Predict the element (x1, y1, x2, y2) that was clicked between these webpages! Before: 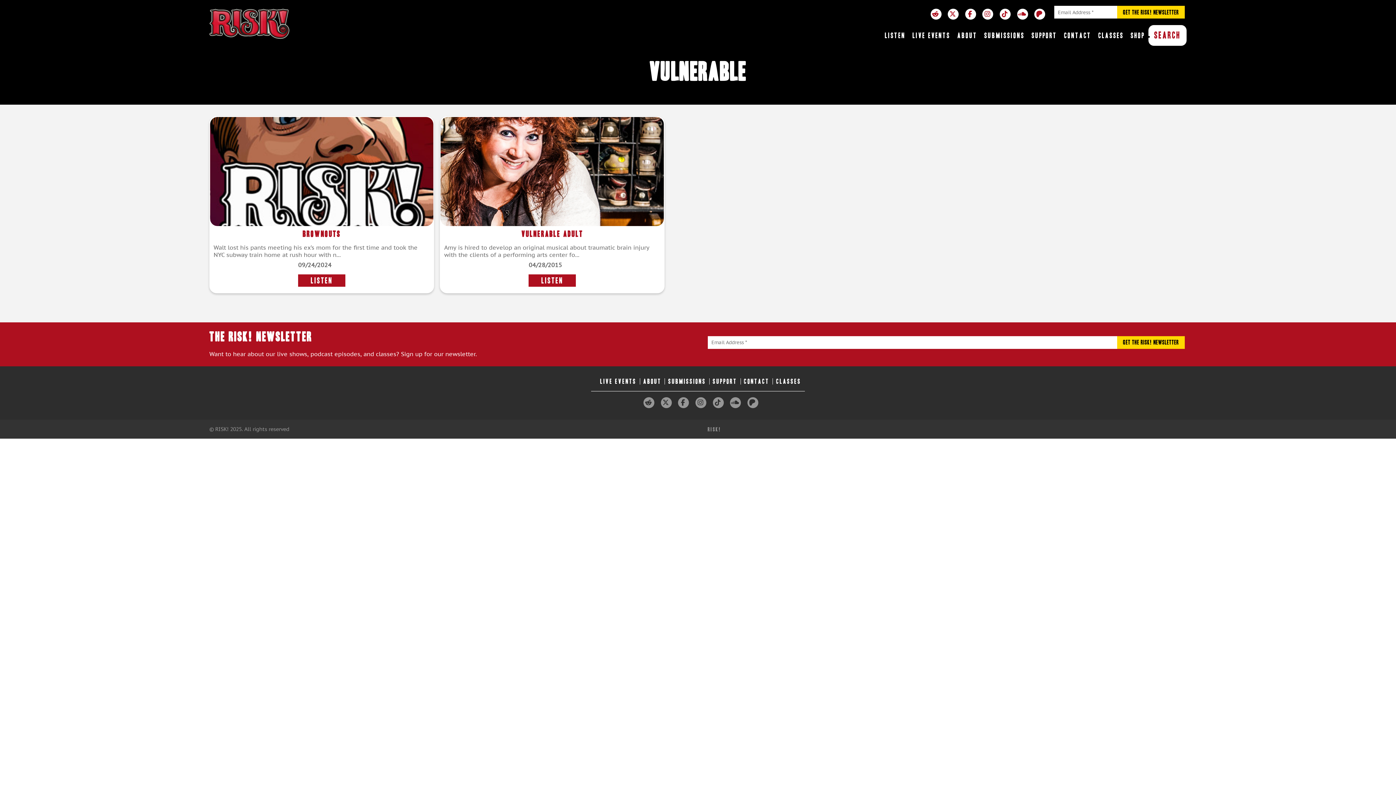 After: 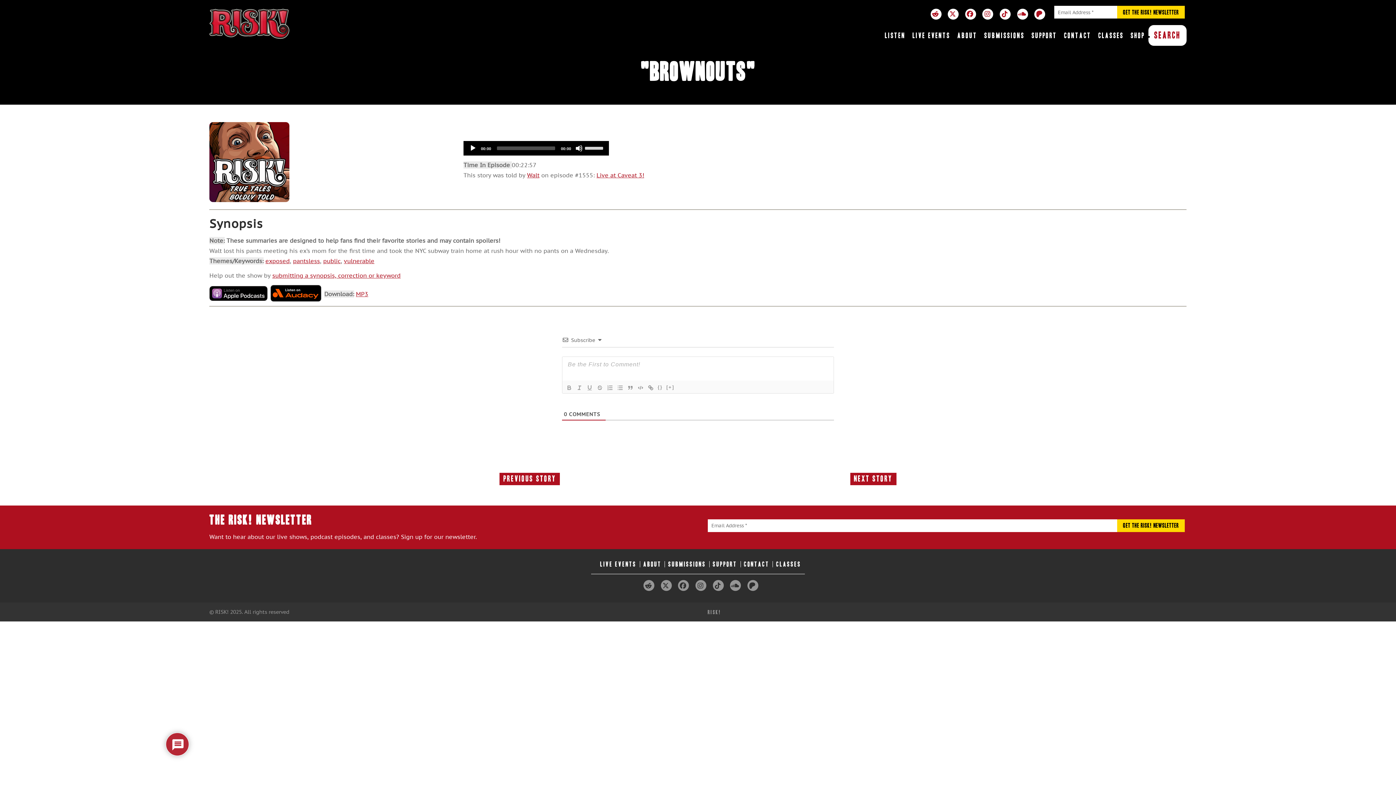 Action: bbox: (298, 274, 345, 286) label: LISTEN